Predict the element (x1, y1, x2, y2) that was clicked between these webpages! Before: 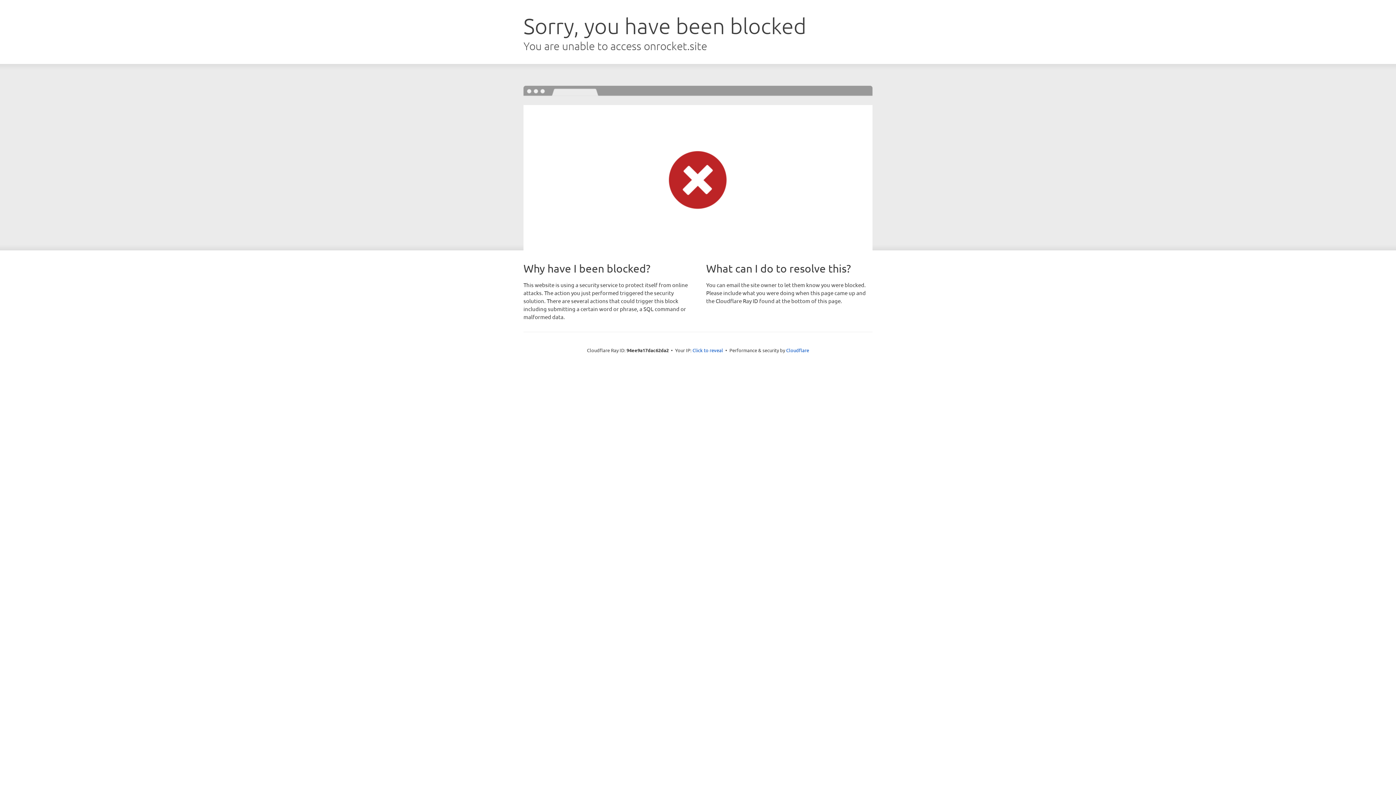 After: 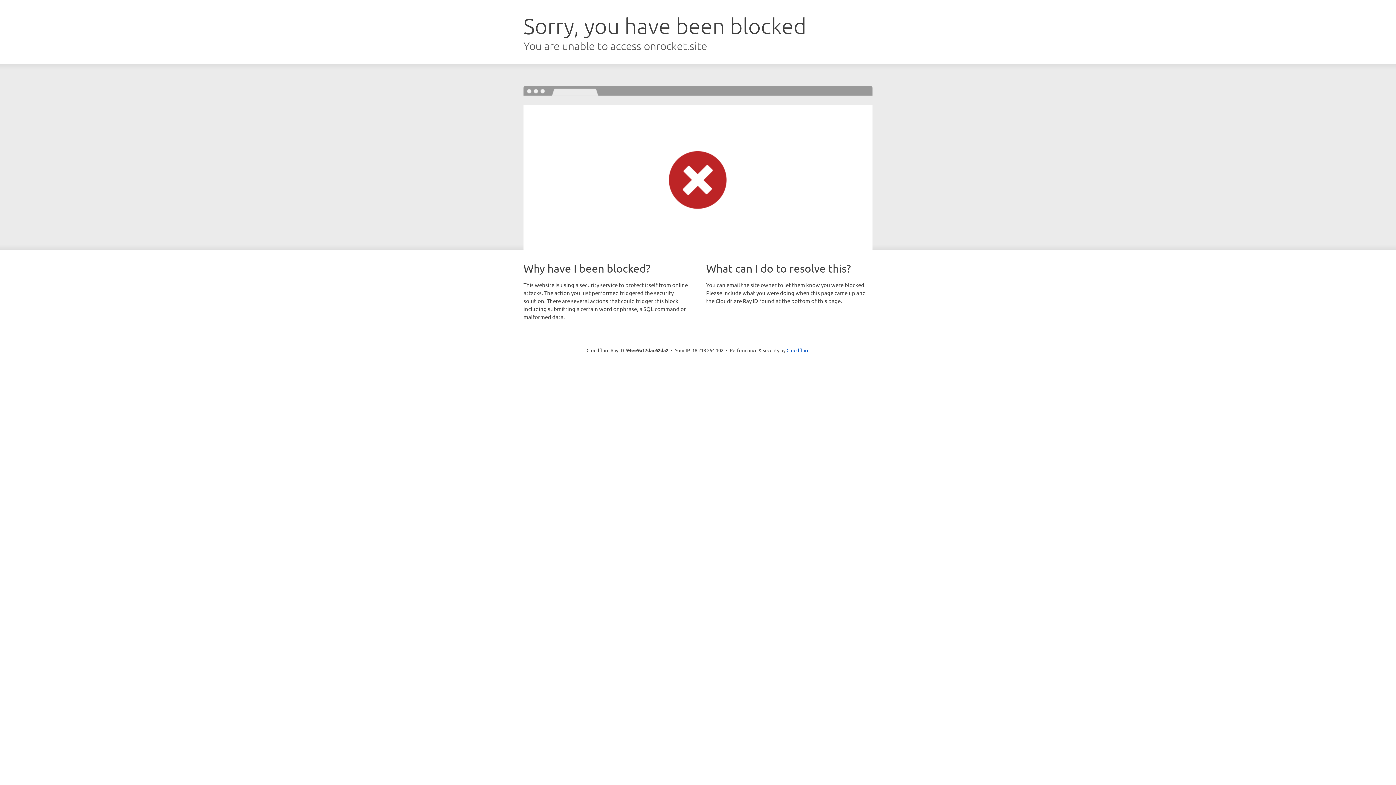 Action: bbox: (692, 346, 723, 353) label: Click to reveal